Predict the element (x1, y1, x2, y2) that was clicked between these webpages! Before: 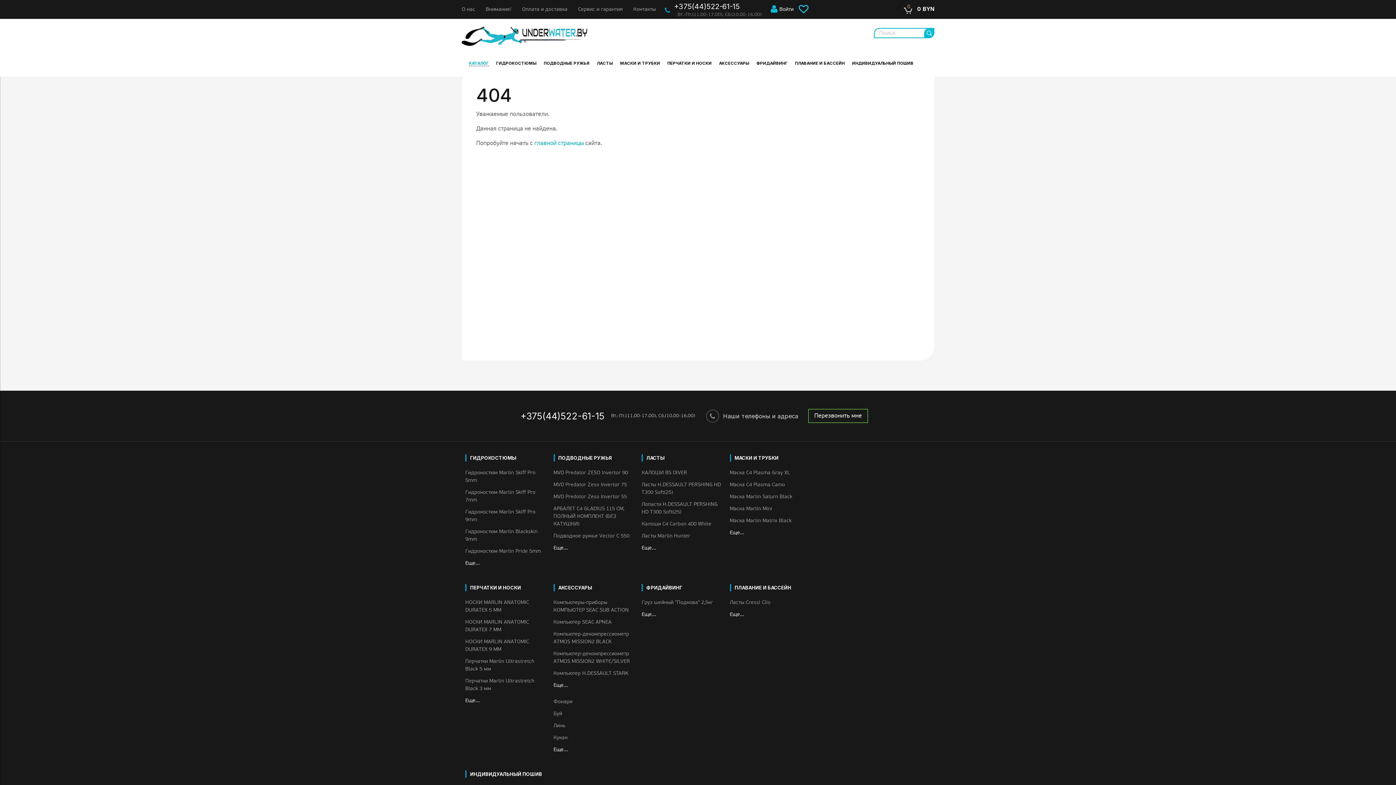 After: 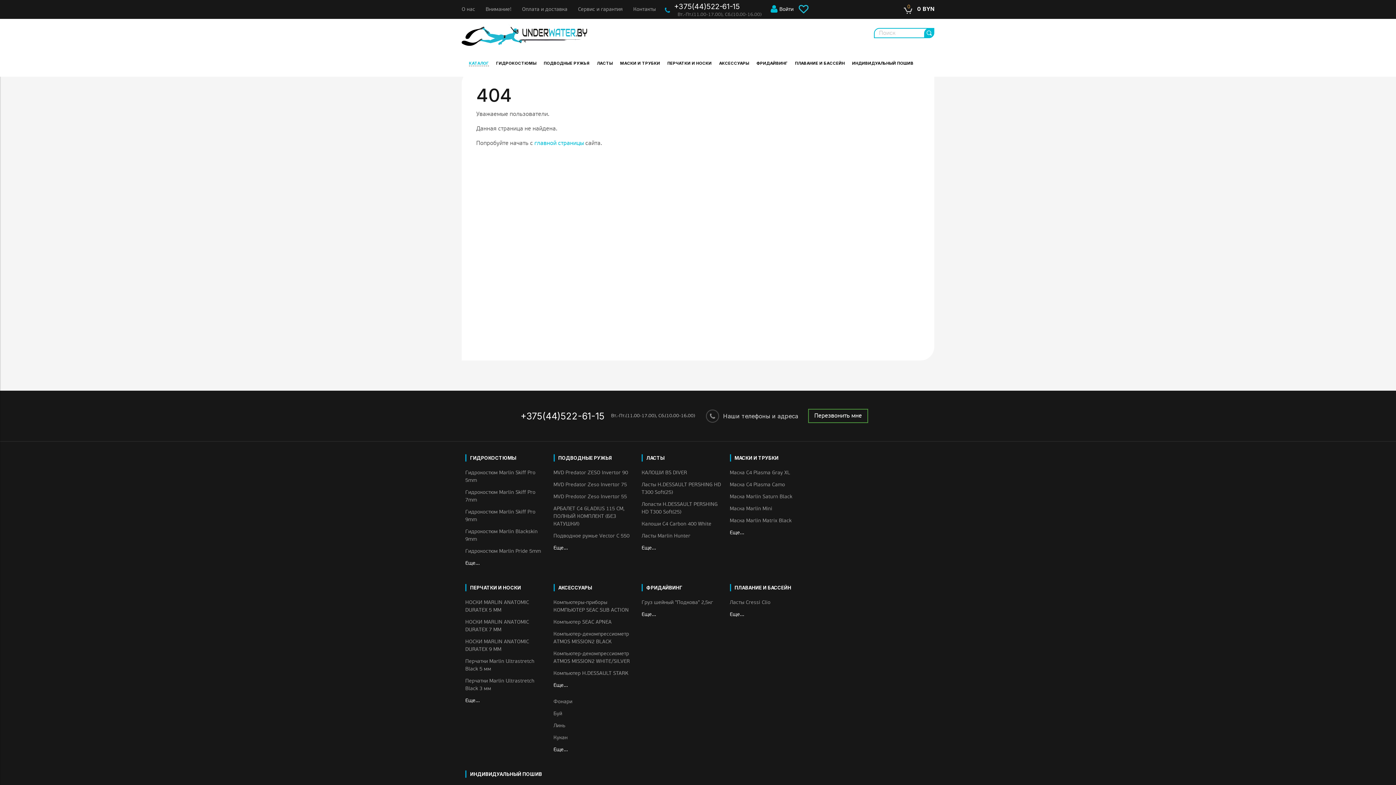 Action: label: МАСКИ И ТРУБКИ bbox: (620, 60, 660, 65)